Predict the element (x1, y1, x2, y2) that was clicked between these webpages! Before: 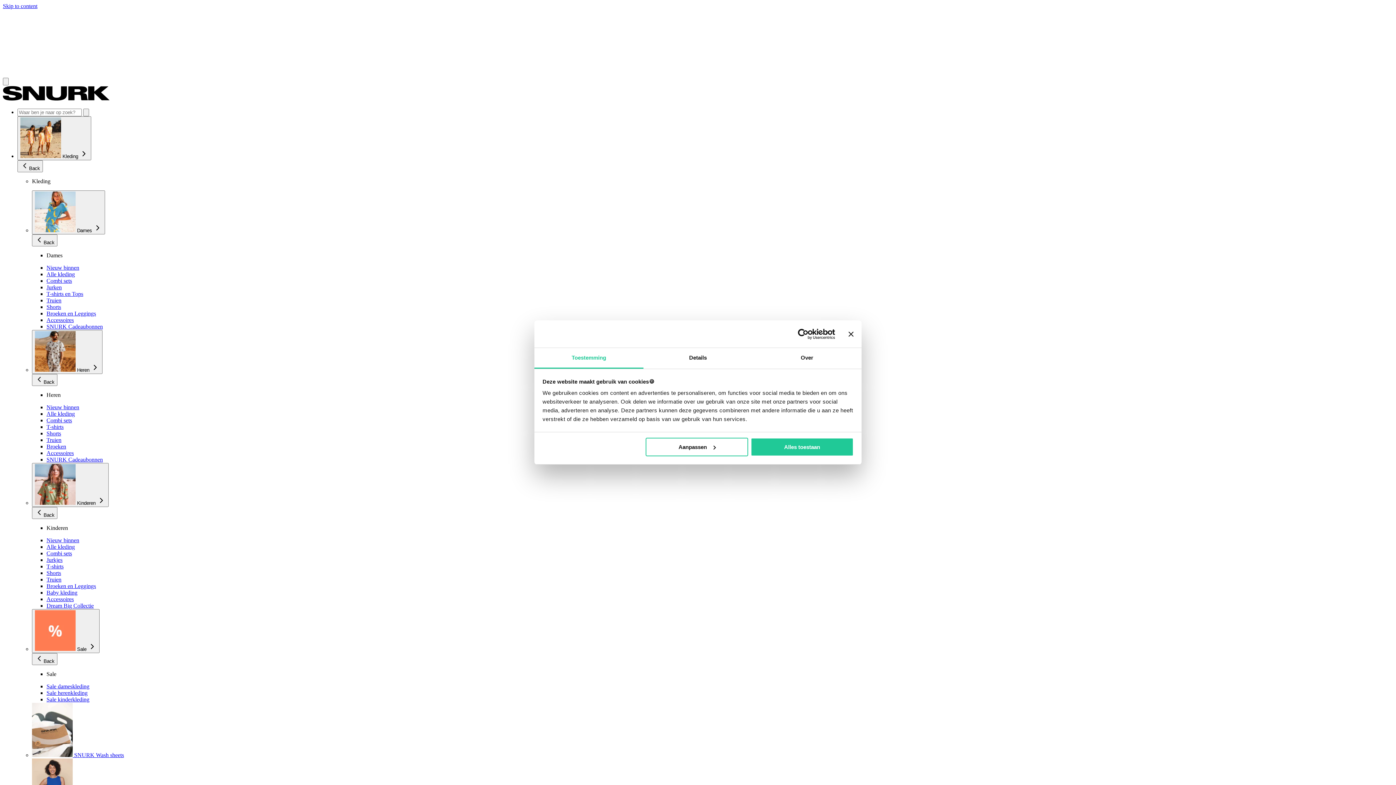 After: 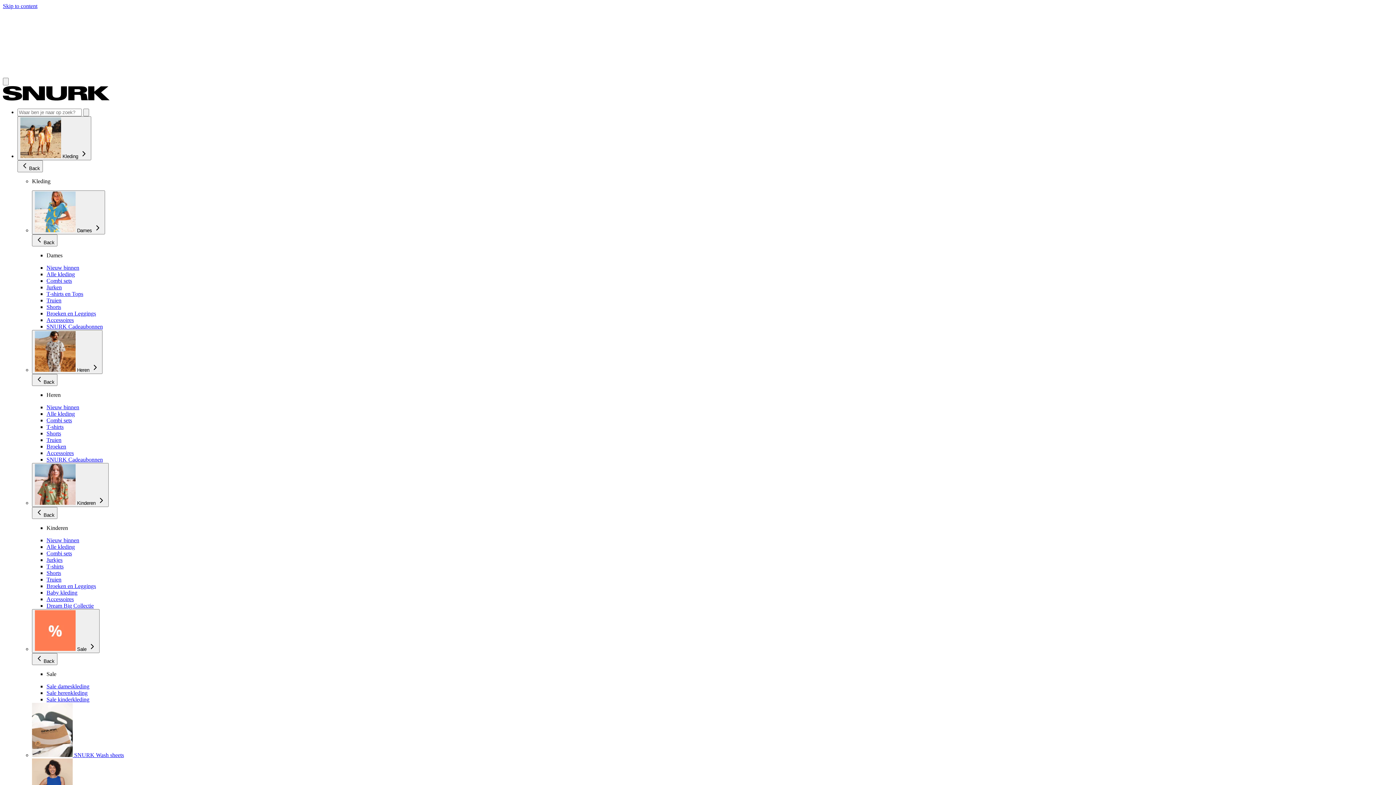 Action: bbox: (46, 602, 93, 609) label: Dream Big Collectie